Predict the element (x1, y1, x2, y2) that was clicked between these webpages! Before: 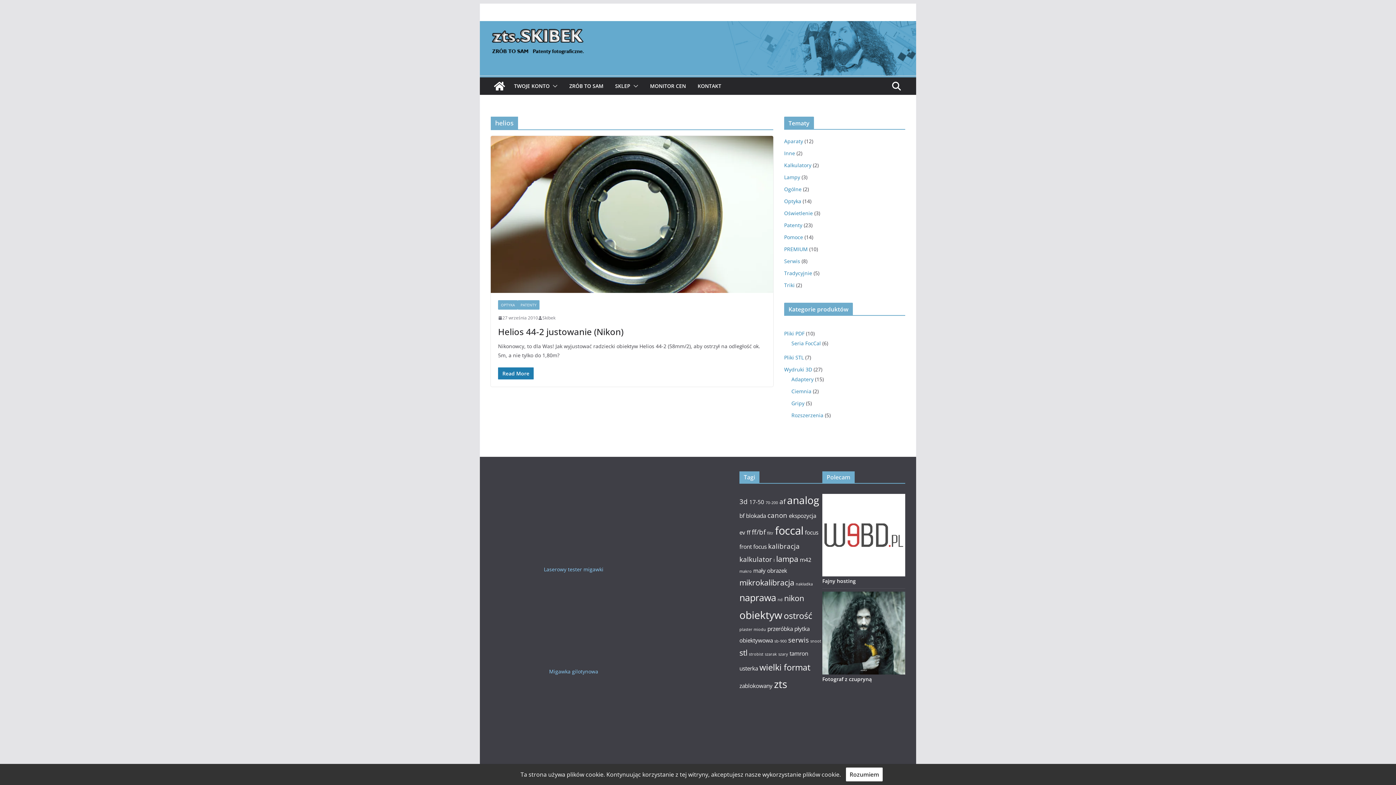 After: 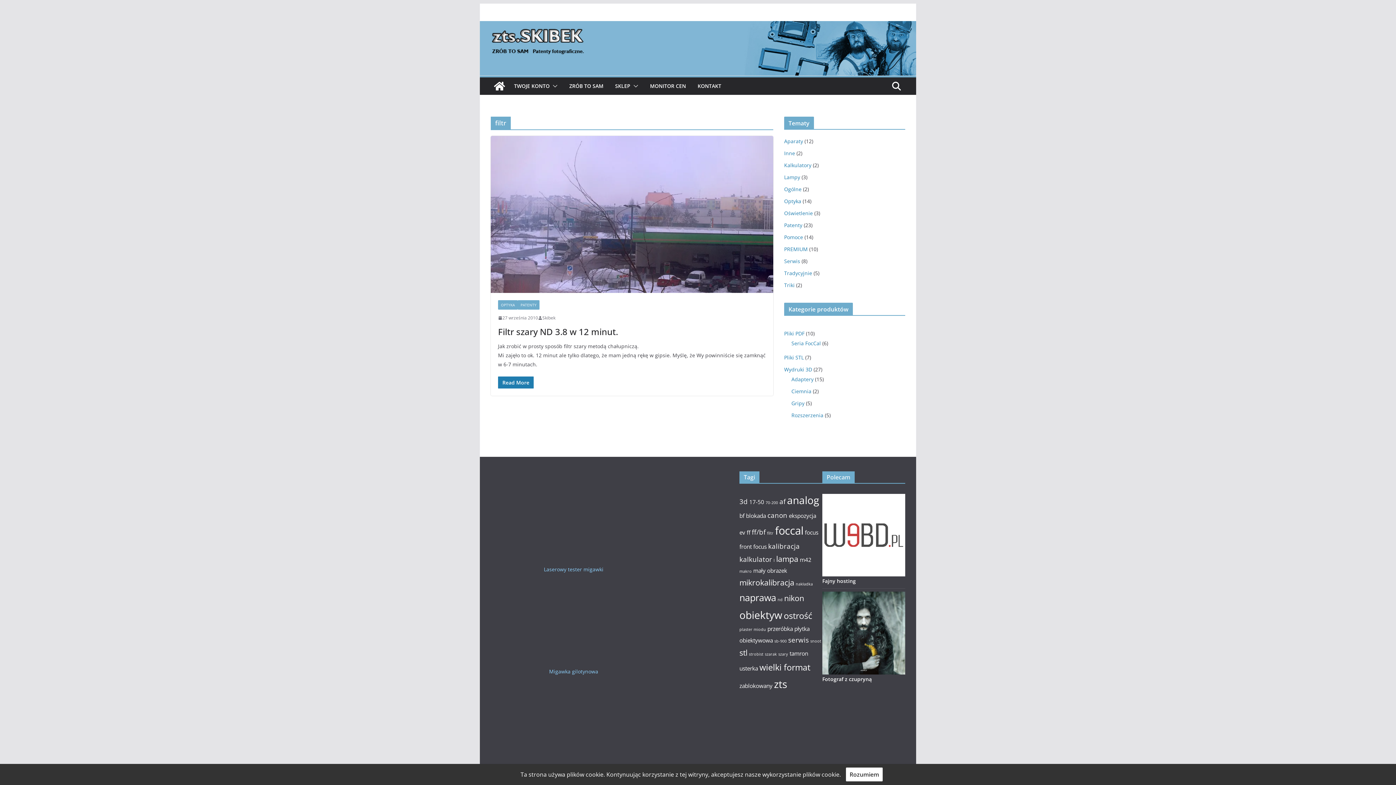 Action: label: filtr (1 element) bbox: (767, 530, 773, 536)